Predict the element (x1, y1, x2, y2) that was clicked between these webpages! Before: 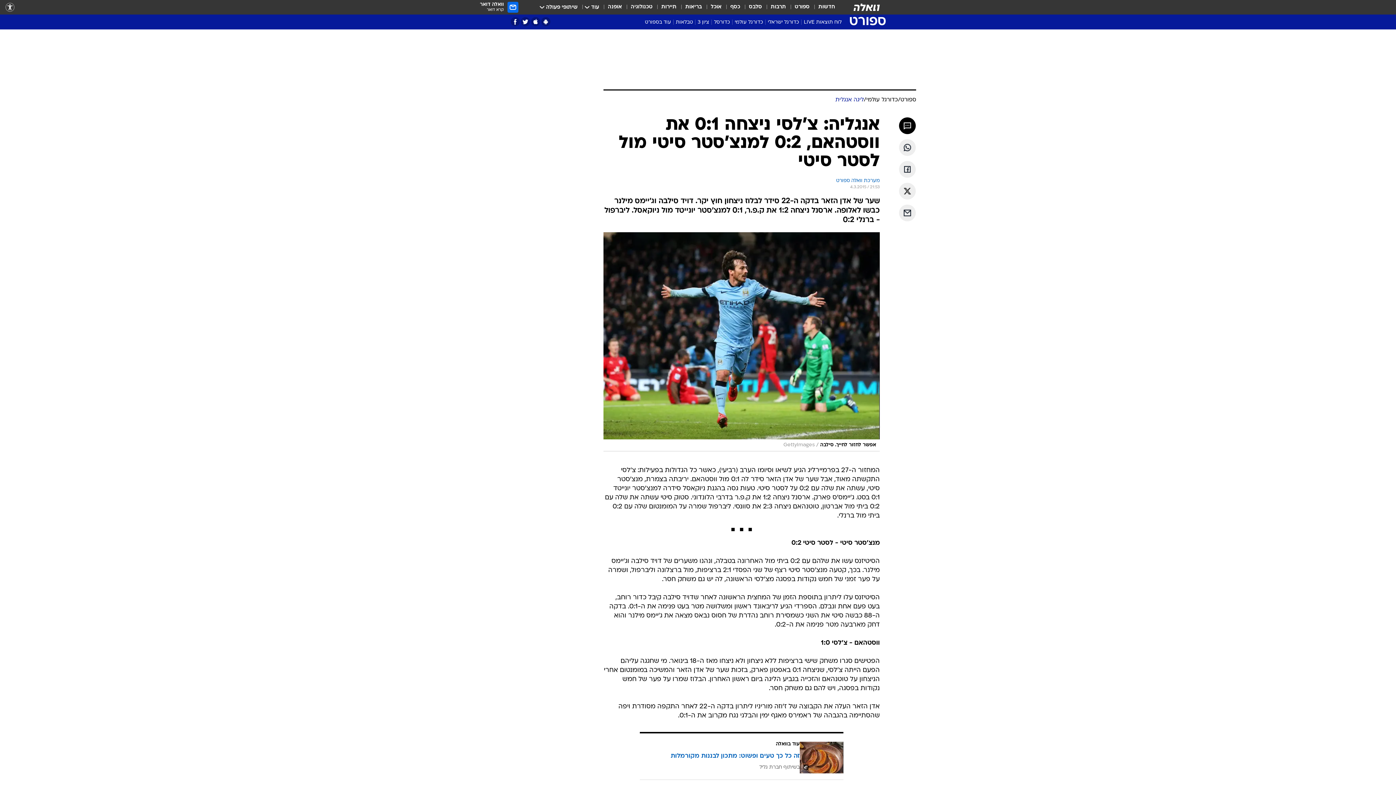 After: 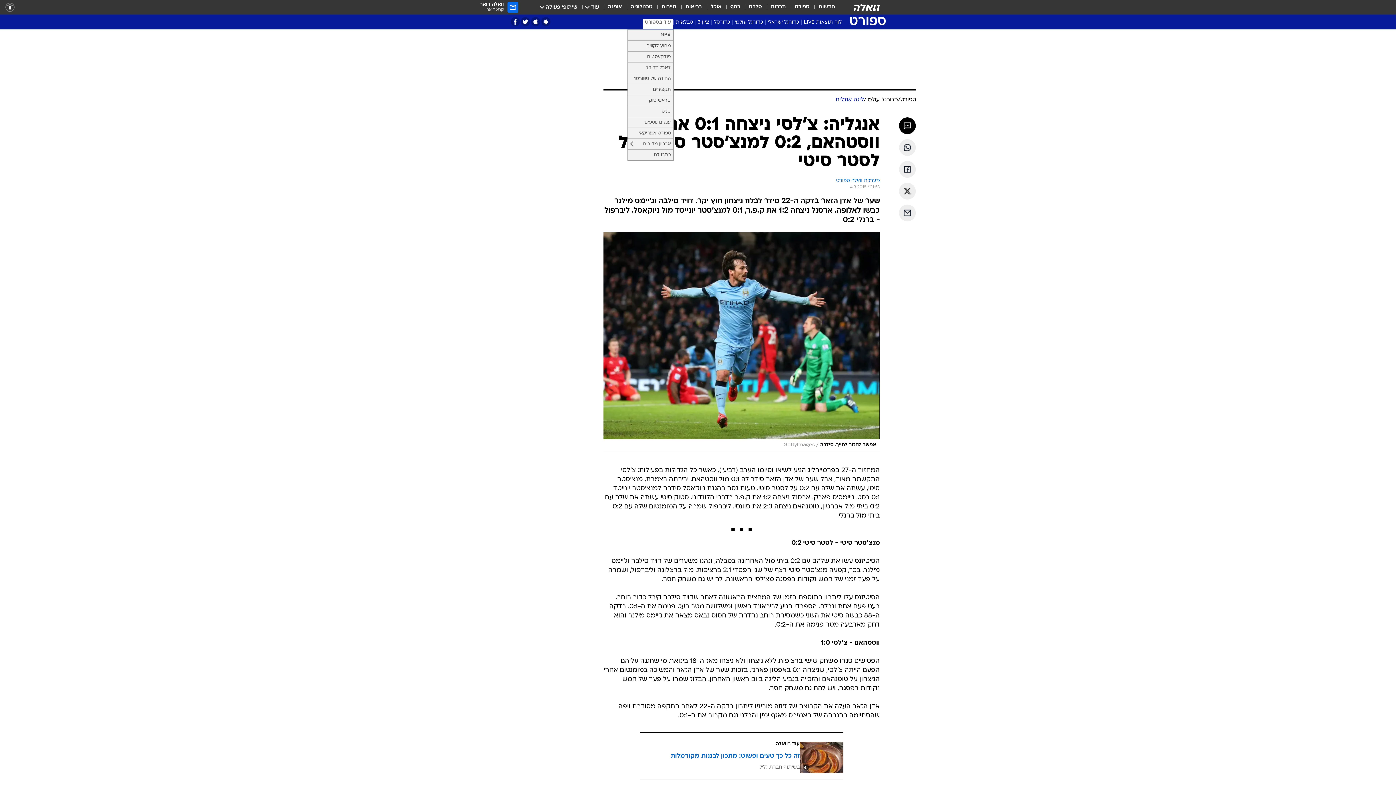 Action: label: עוד בספורט bbox: (642, 18, 673, 28)